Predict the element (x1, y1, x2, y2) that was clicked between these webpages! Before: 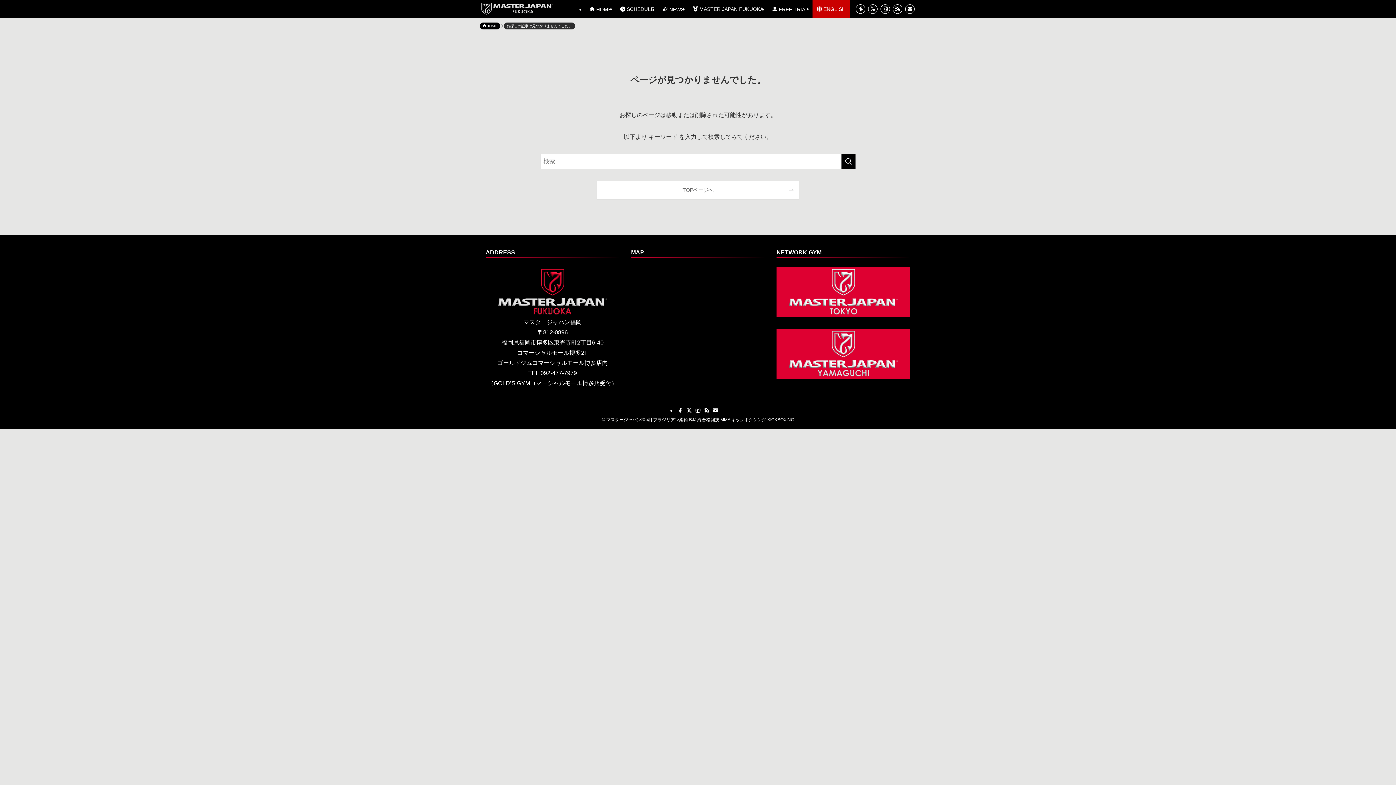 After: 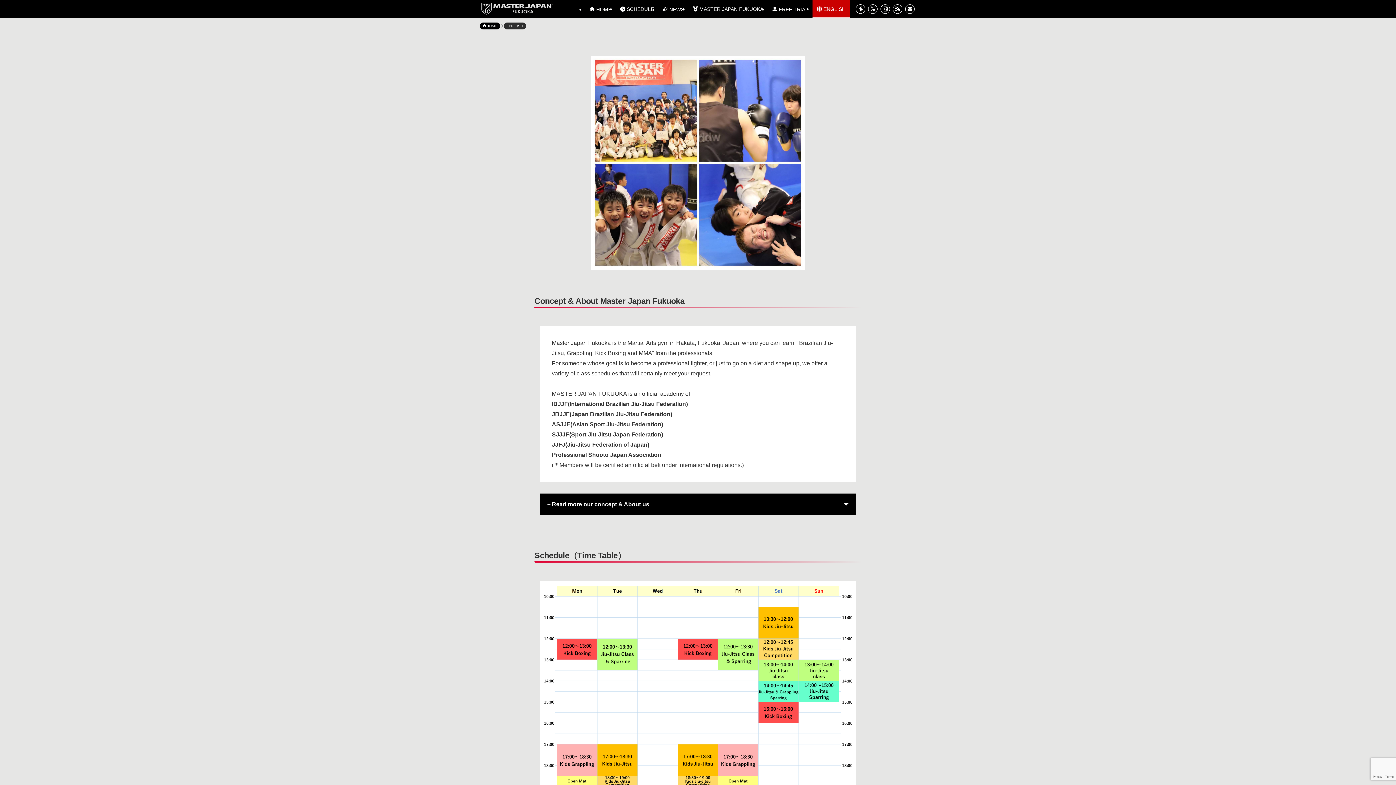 Action: bbox: (812, 0, 850, 18) label:  ENGLISH